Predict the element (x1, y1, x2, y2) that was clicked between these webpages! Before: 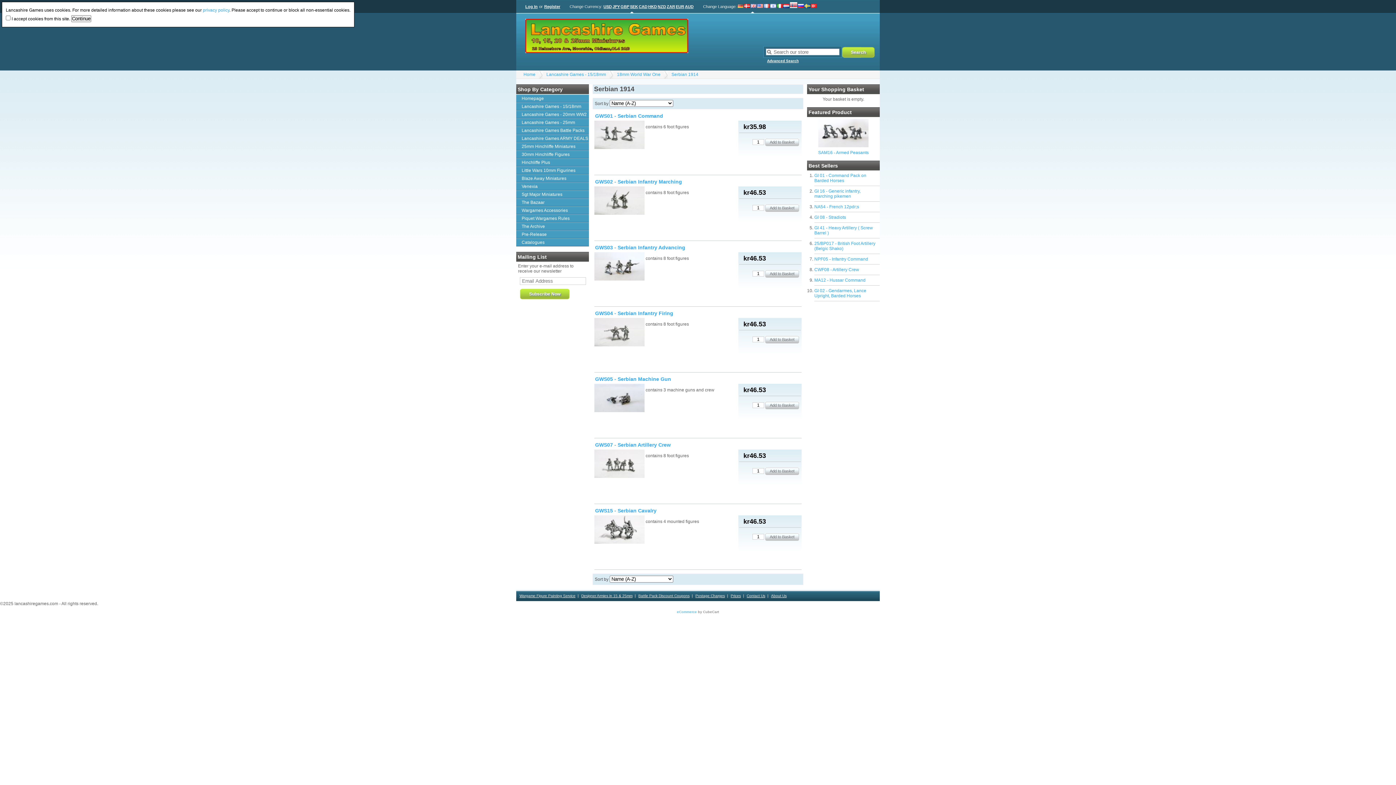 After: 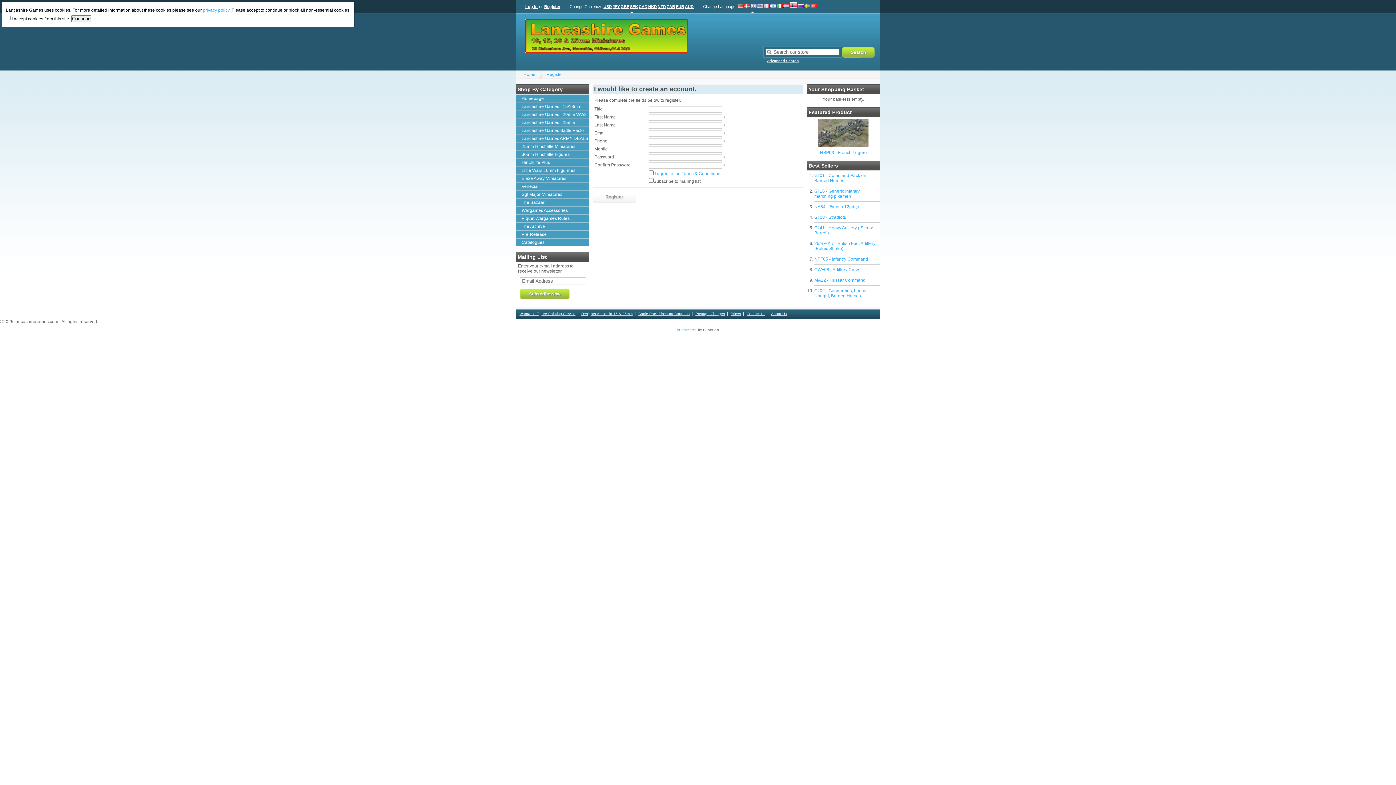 Action: label: Register bbox: (544, 0, 560, 13)